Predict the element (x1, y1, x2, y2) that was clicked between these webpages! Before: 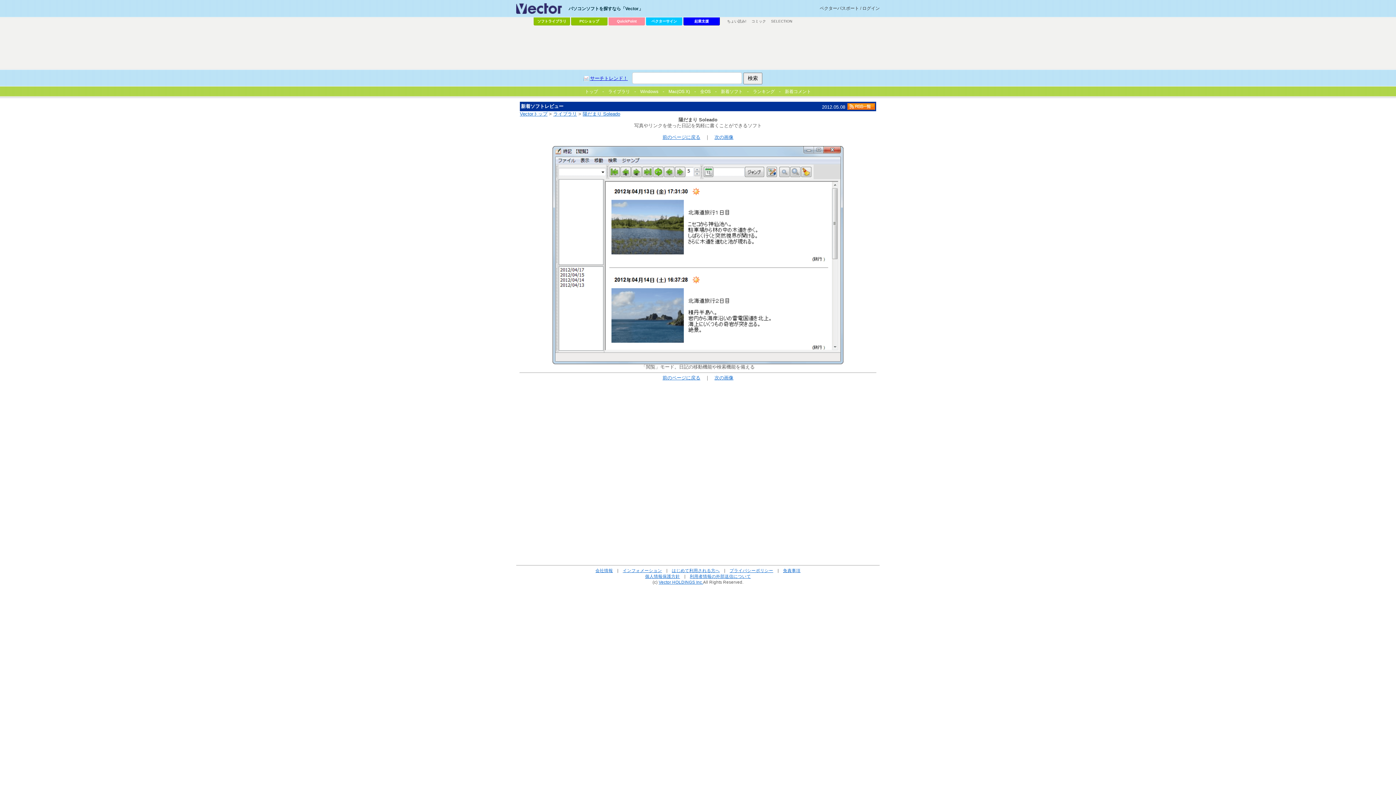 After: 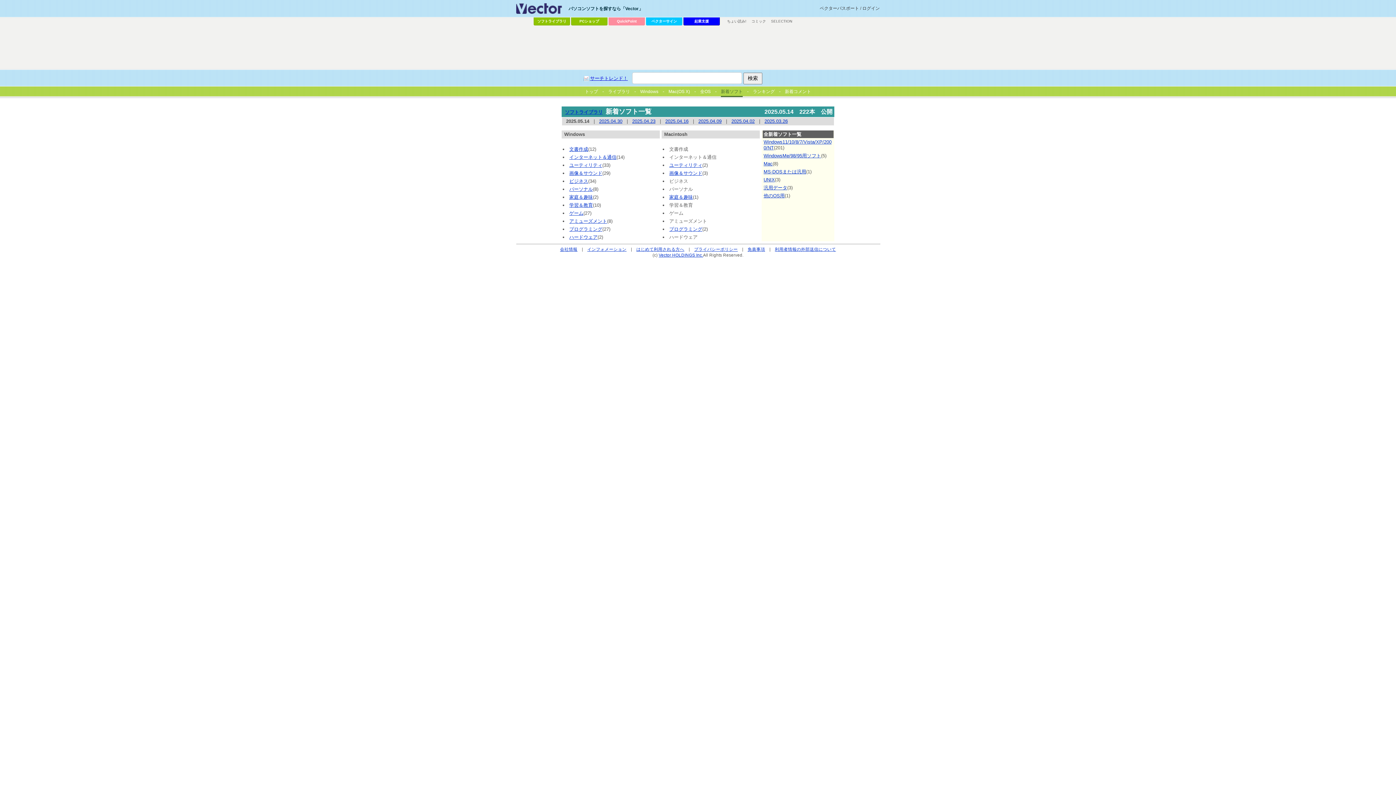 Action: bbox: (721, 87, 742, 96) label: 新着ソフト